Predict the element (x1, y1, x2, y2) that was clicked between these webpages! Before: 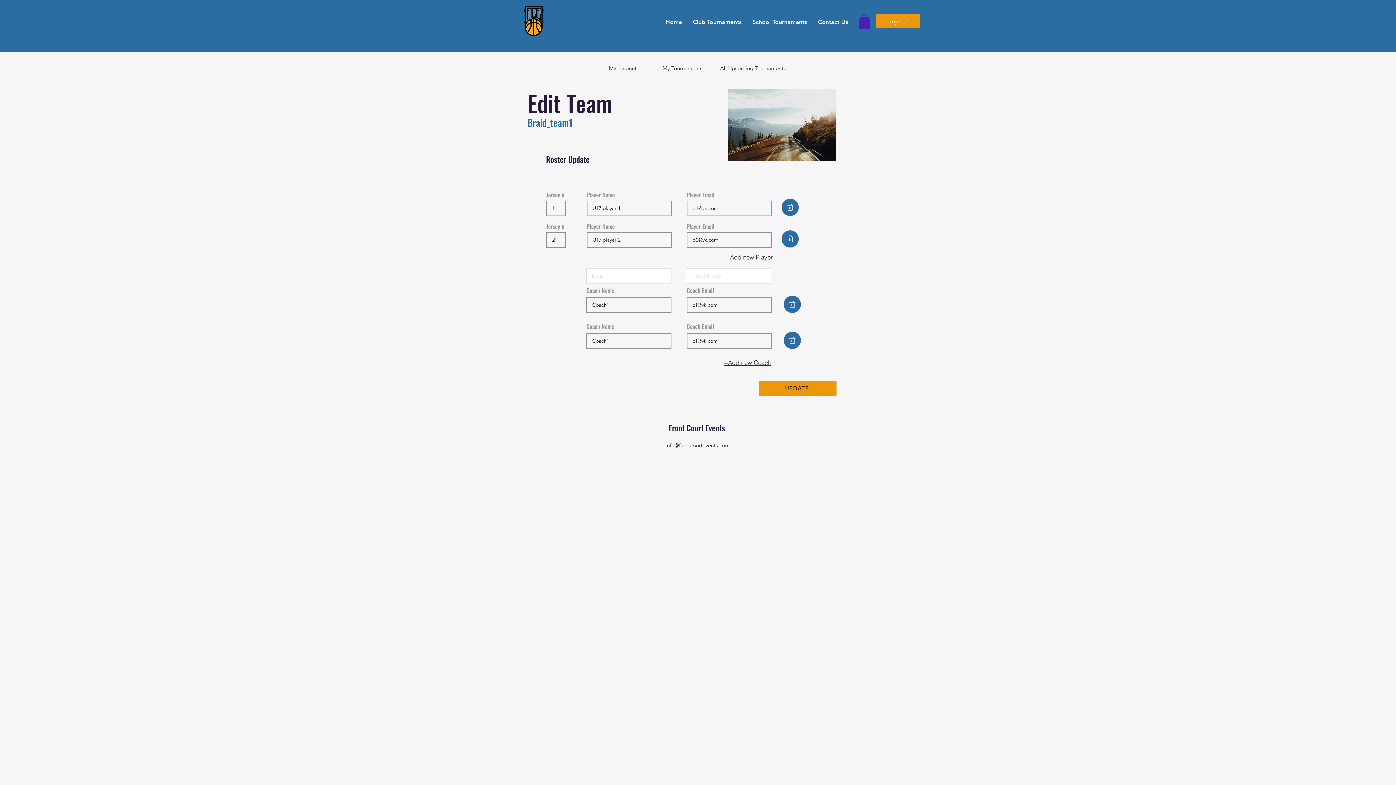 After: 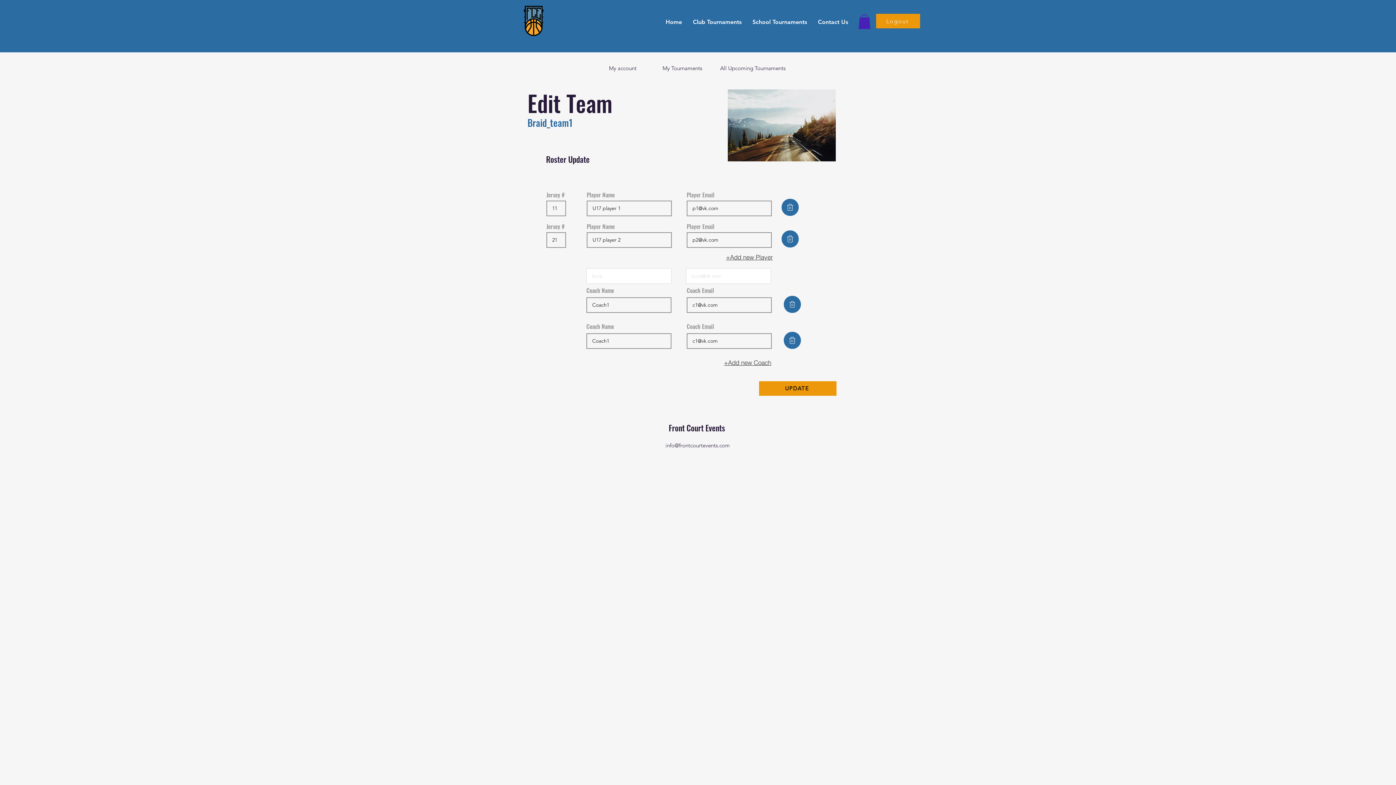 Action: bbox: (784, 295, 801, 312) label: Home